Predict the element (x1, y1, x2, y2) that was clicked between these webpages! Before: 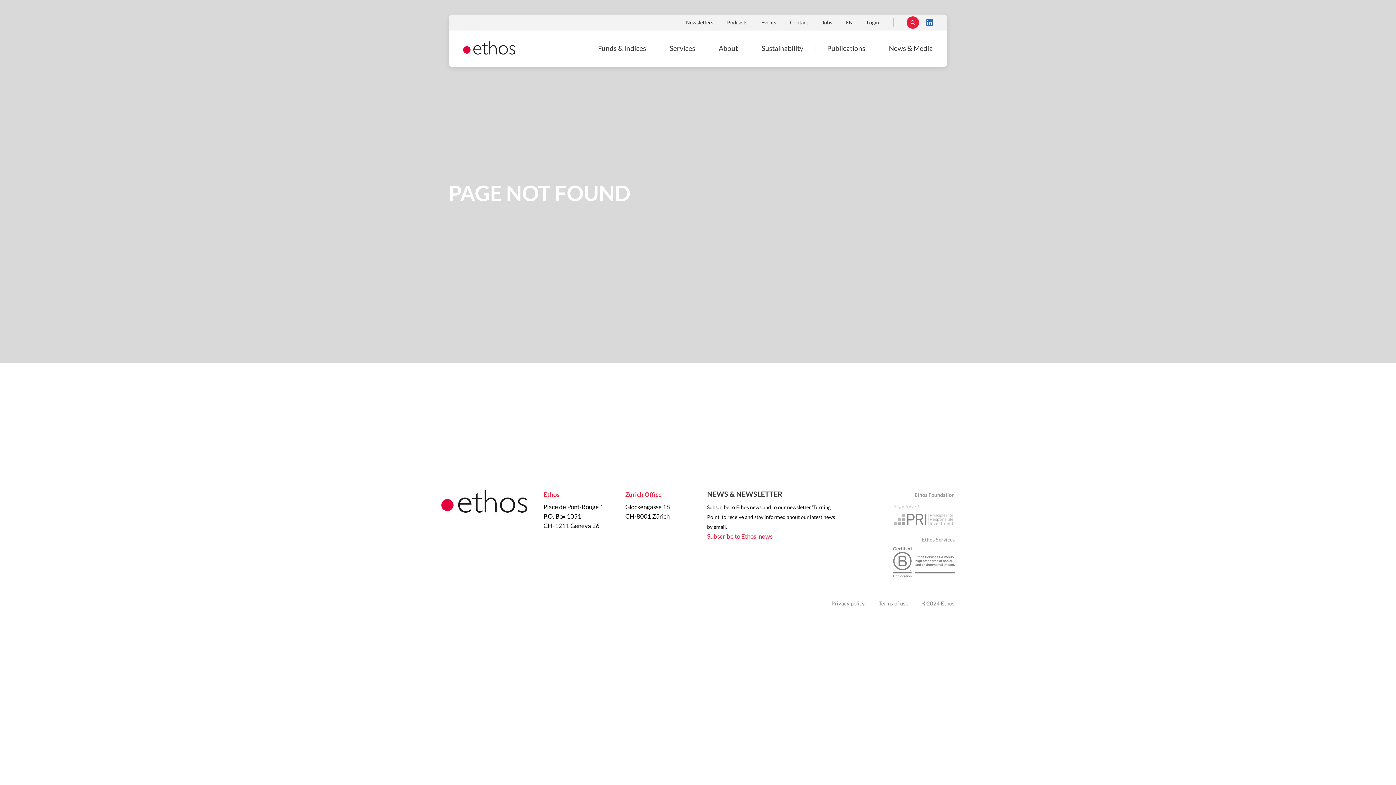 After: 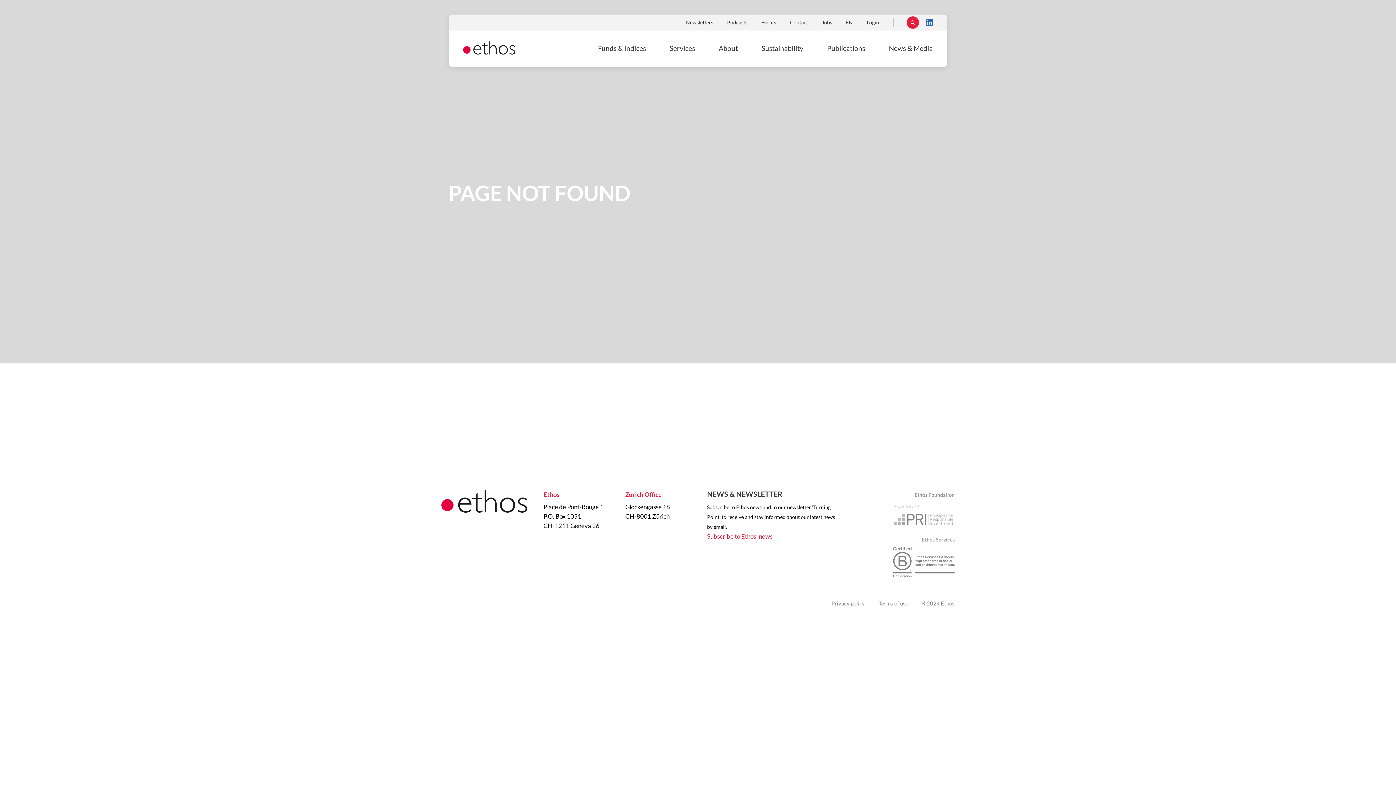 Action: label: Login bbox: (861, 20, 885, 25)